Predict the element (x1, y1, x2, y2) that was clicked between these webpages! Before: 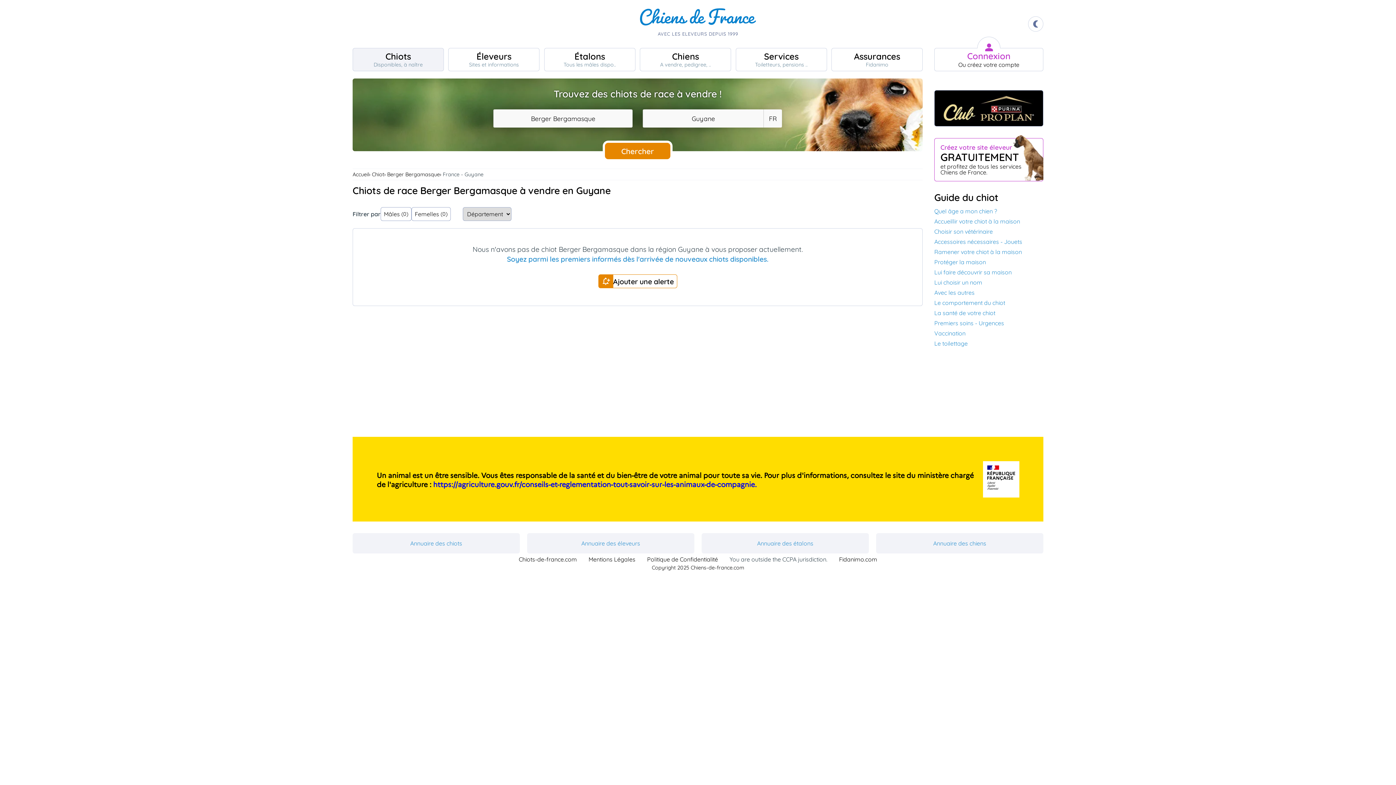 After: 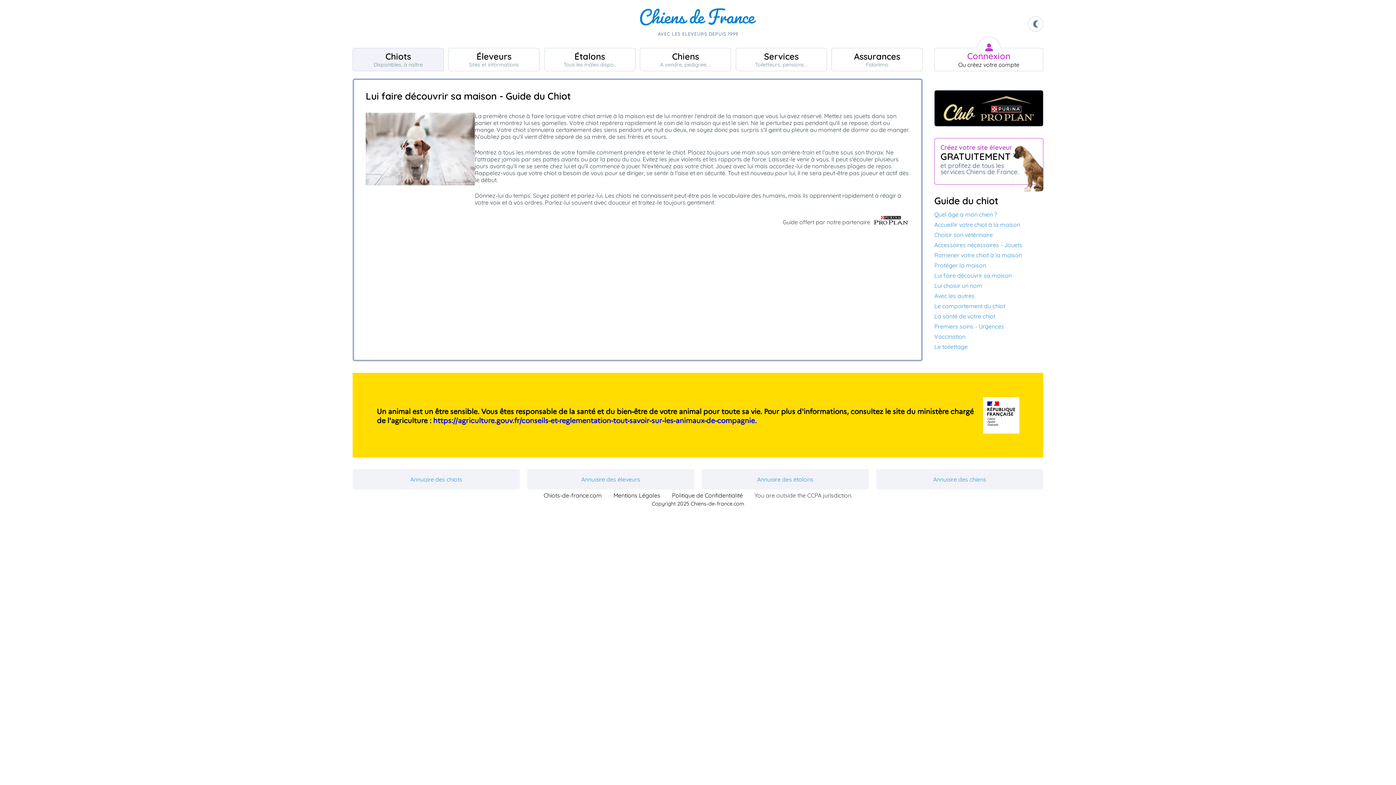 Action: label: Lui faire découvrir sa maison bbox: (934, 269, 1043, 275)